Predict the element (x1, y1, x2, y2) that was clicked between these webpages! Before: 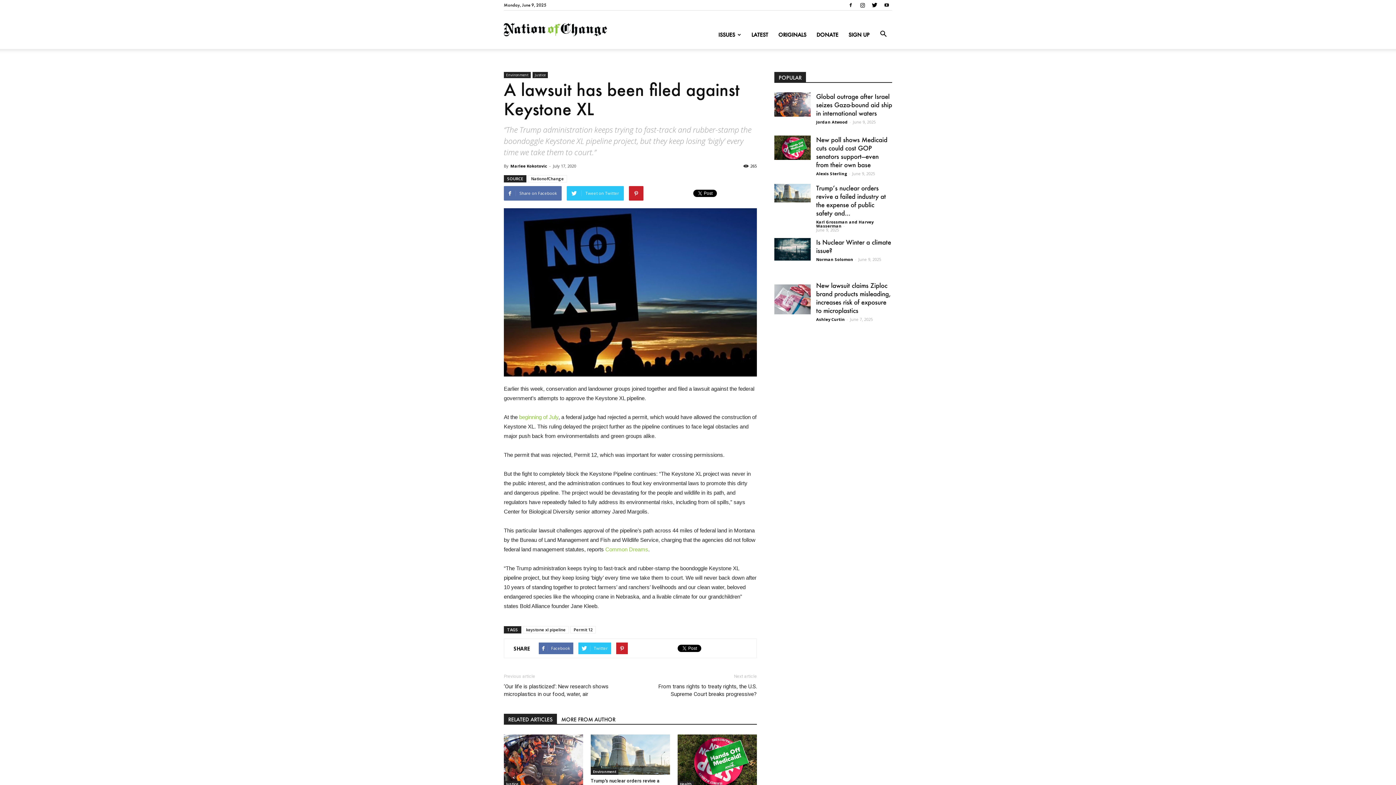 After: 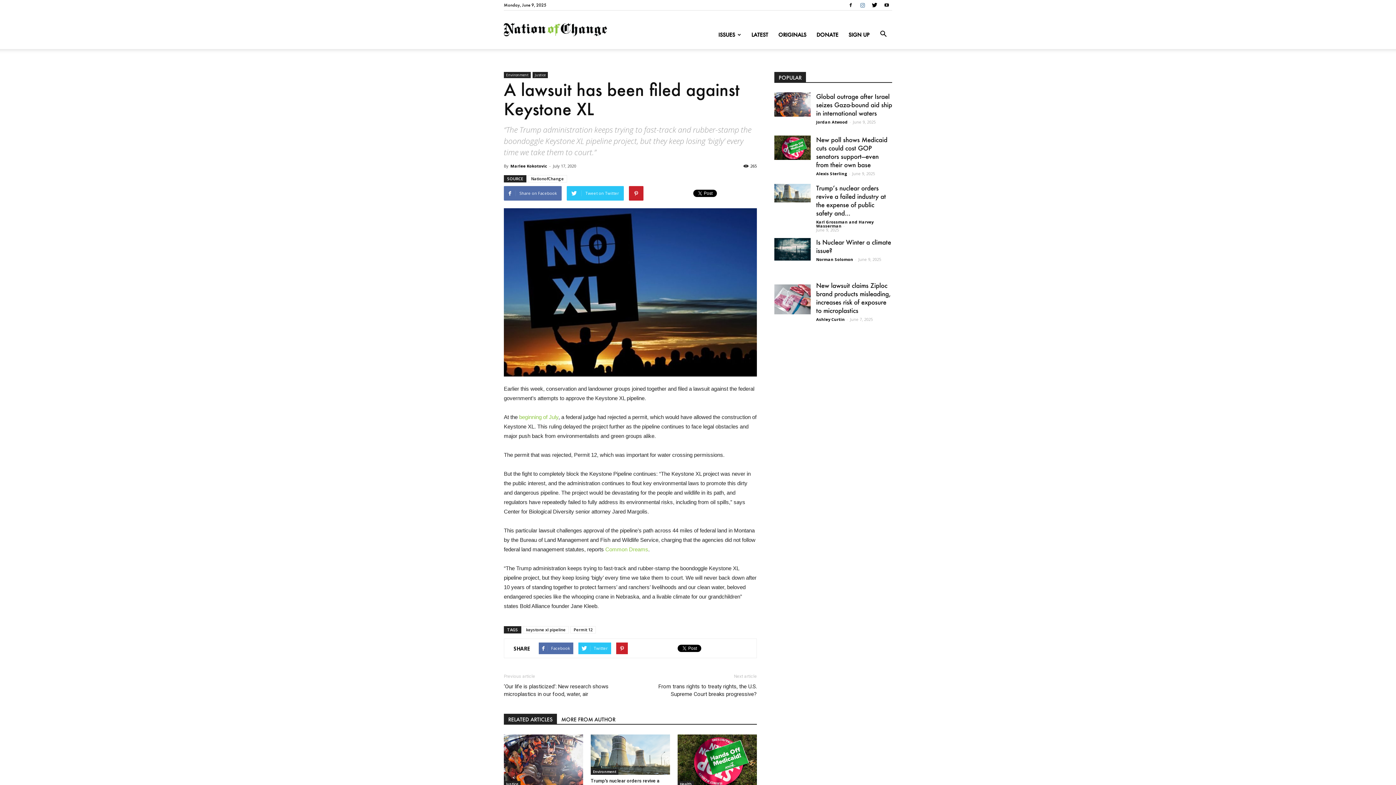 Action: bbox: (857, 0, 868, 10)